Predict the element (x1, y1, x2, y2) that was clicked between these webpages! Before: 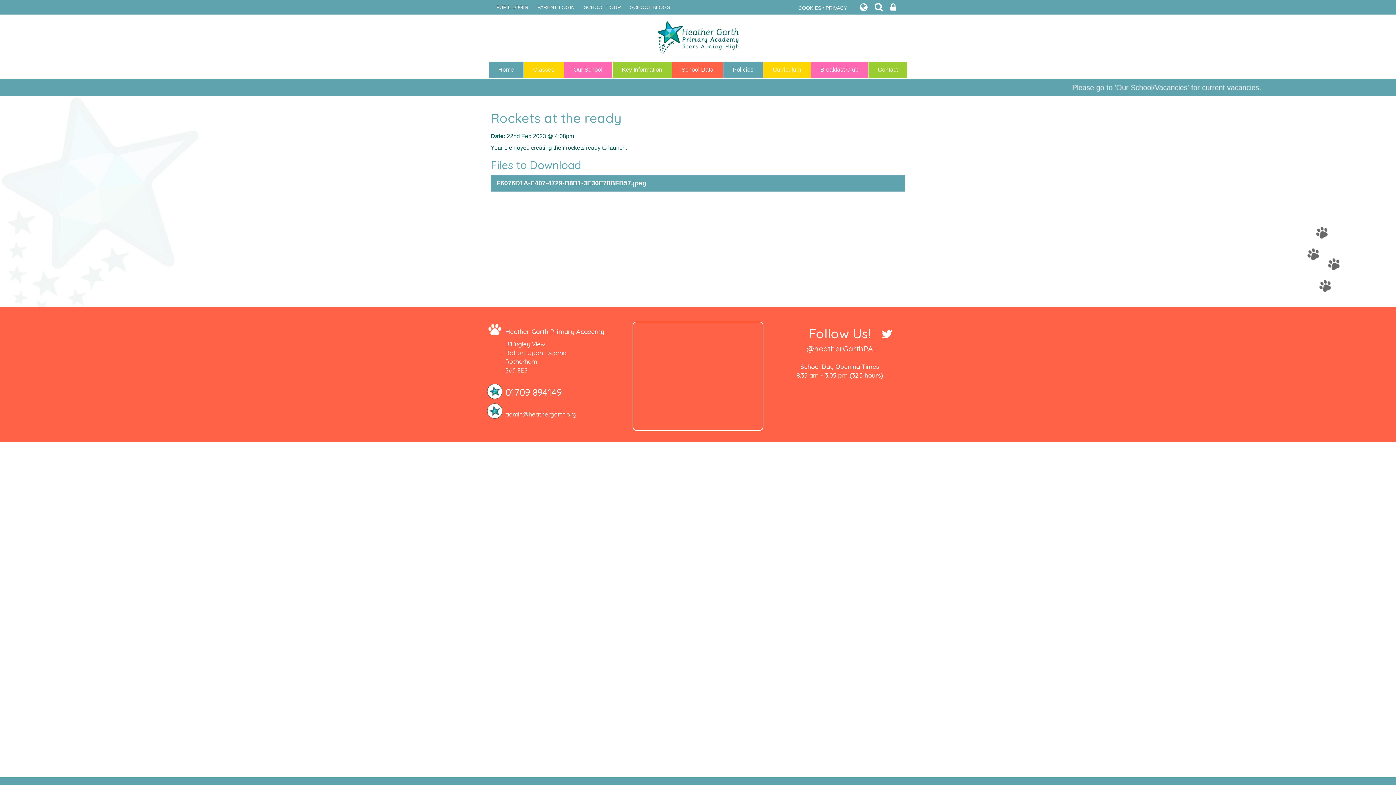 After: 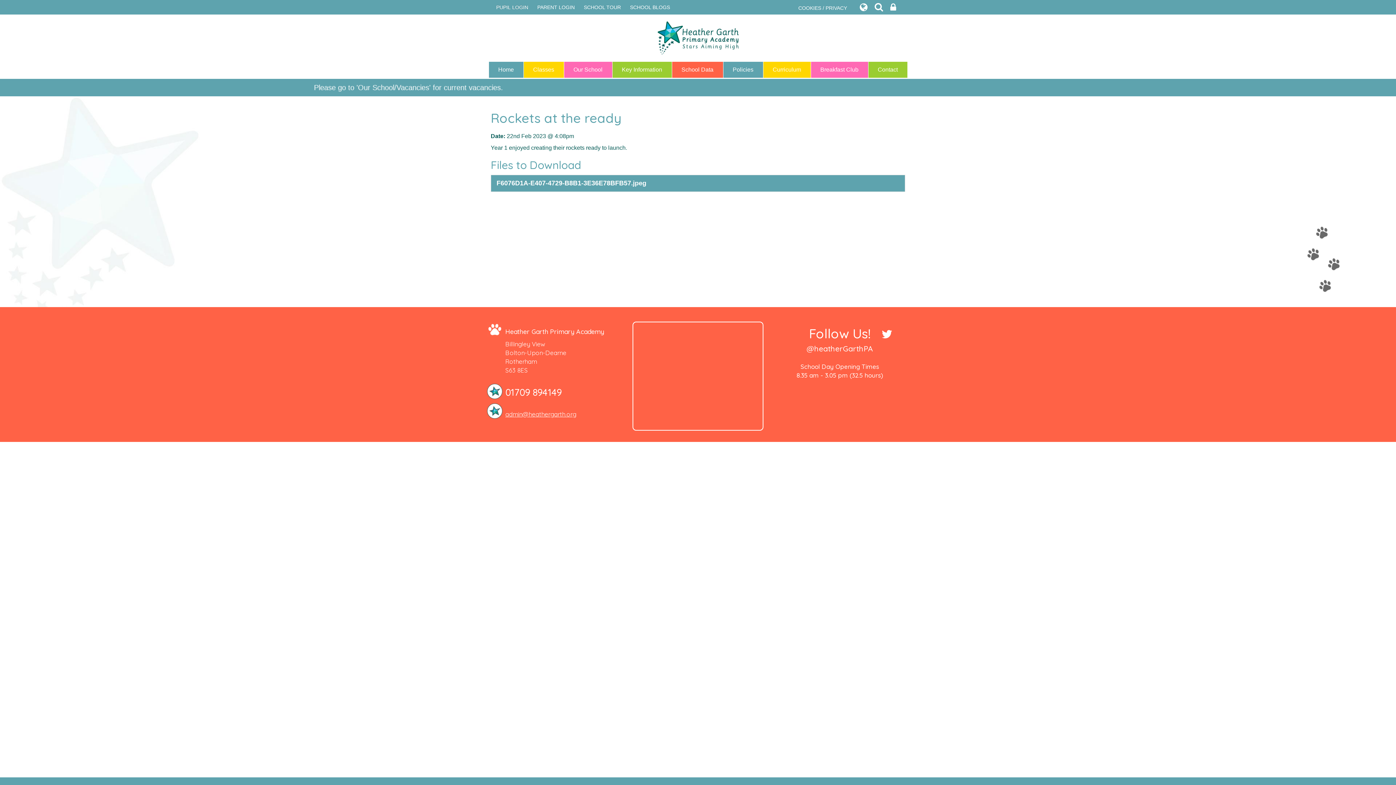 Action: bbox: (505, 410, 576, 418) label: admin@heathergarth.org